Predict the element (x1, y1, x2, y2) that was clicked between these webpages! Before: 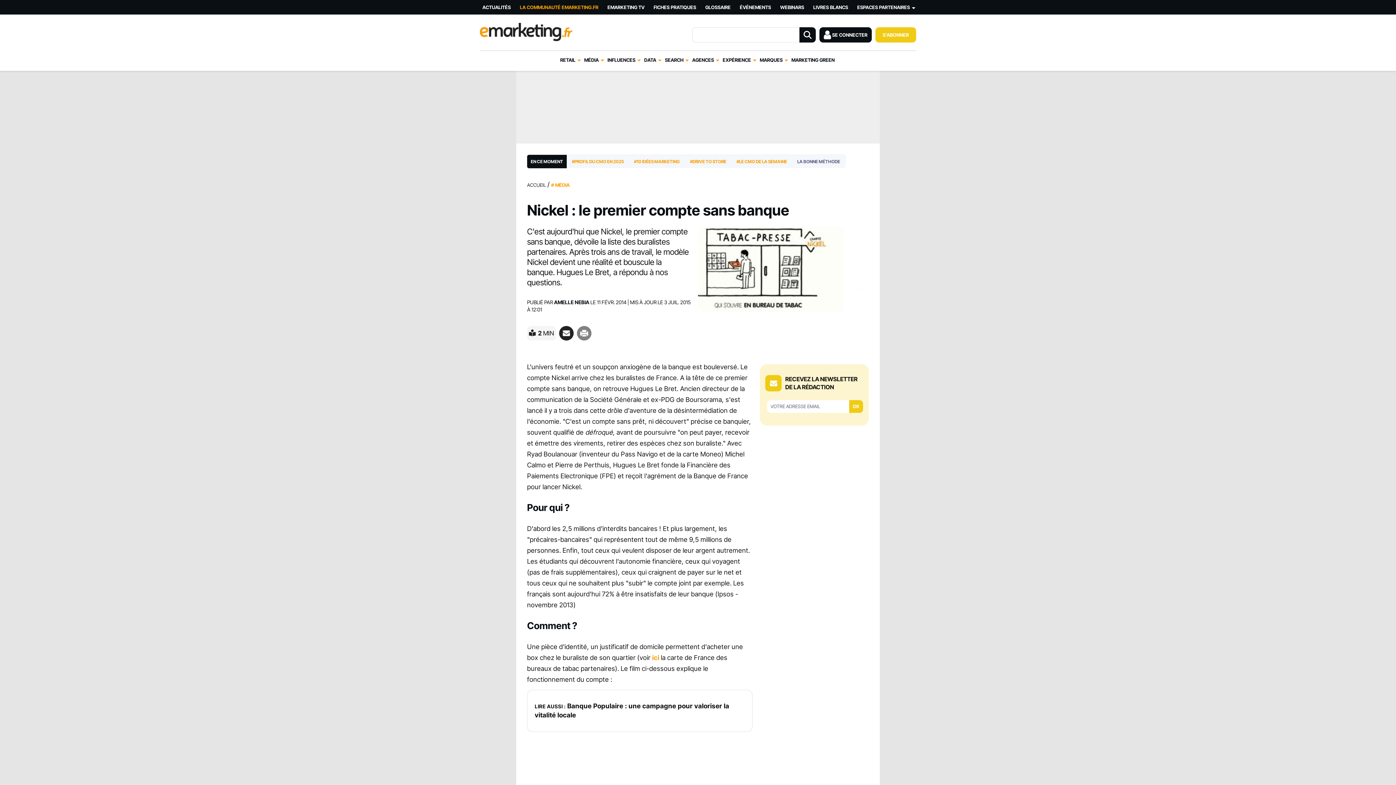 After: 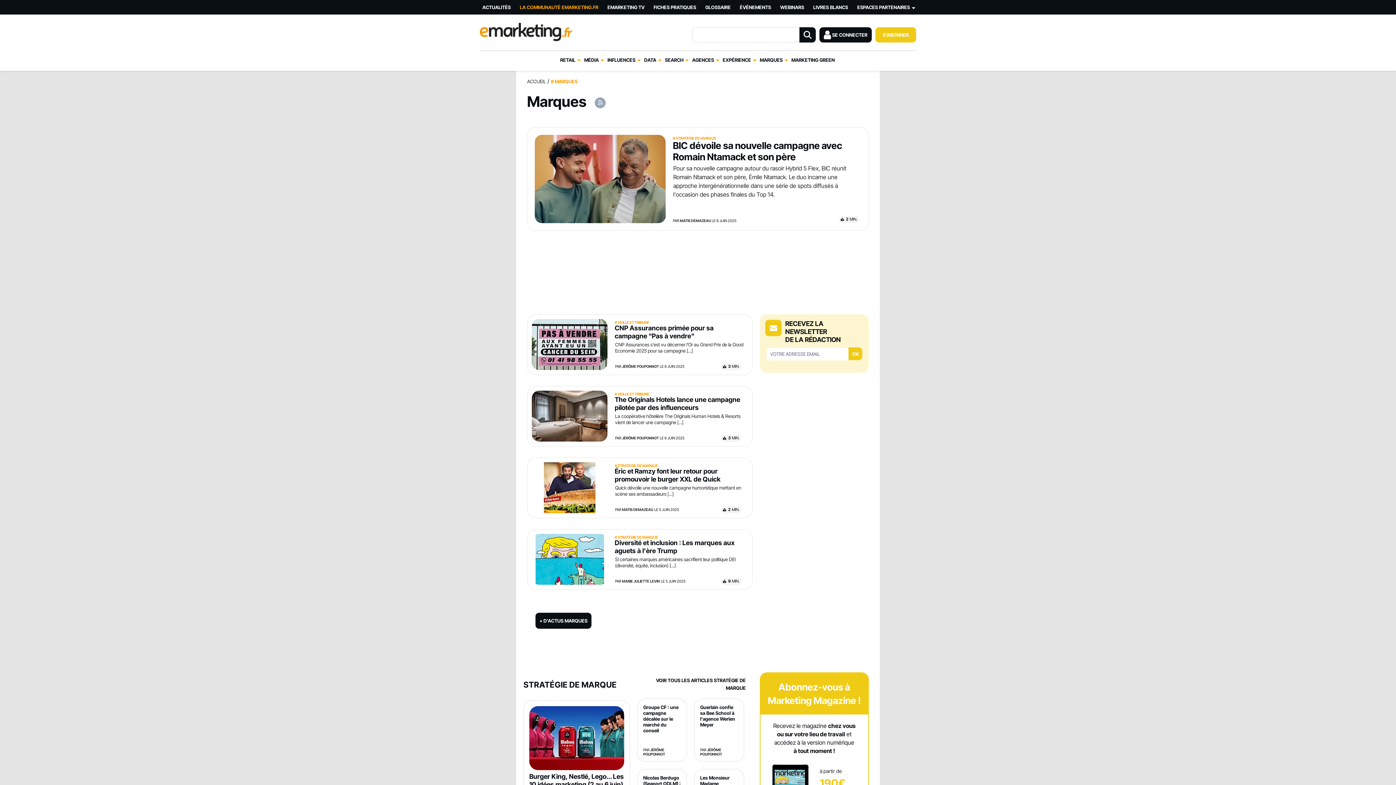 Action: bbox: (760, 50, 782, 69) label: MARQUES